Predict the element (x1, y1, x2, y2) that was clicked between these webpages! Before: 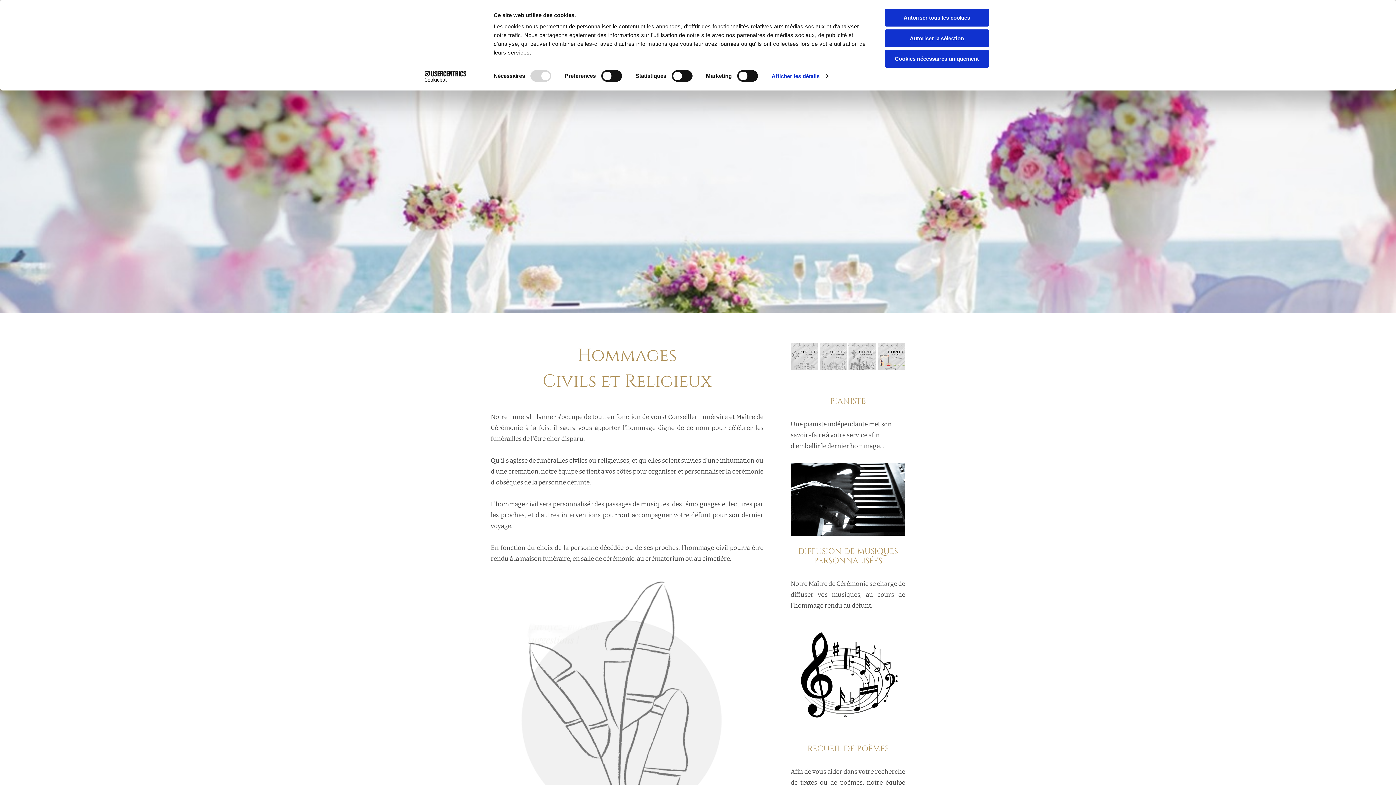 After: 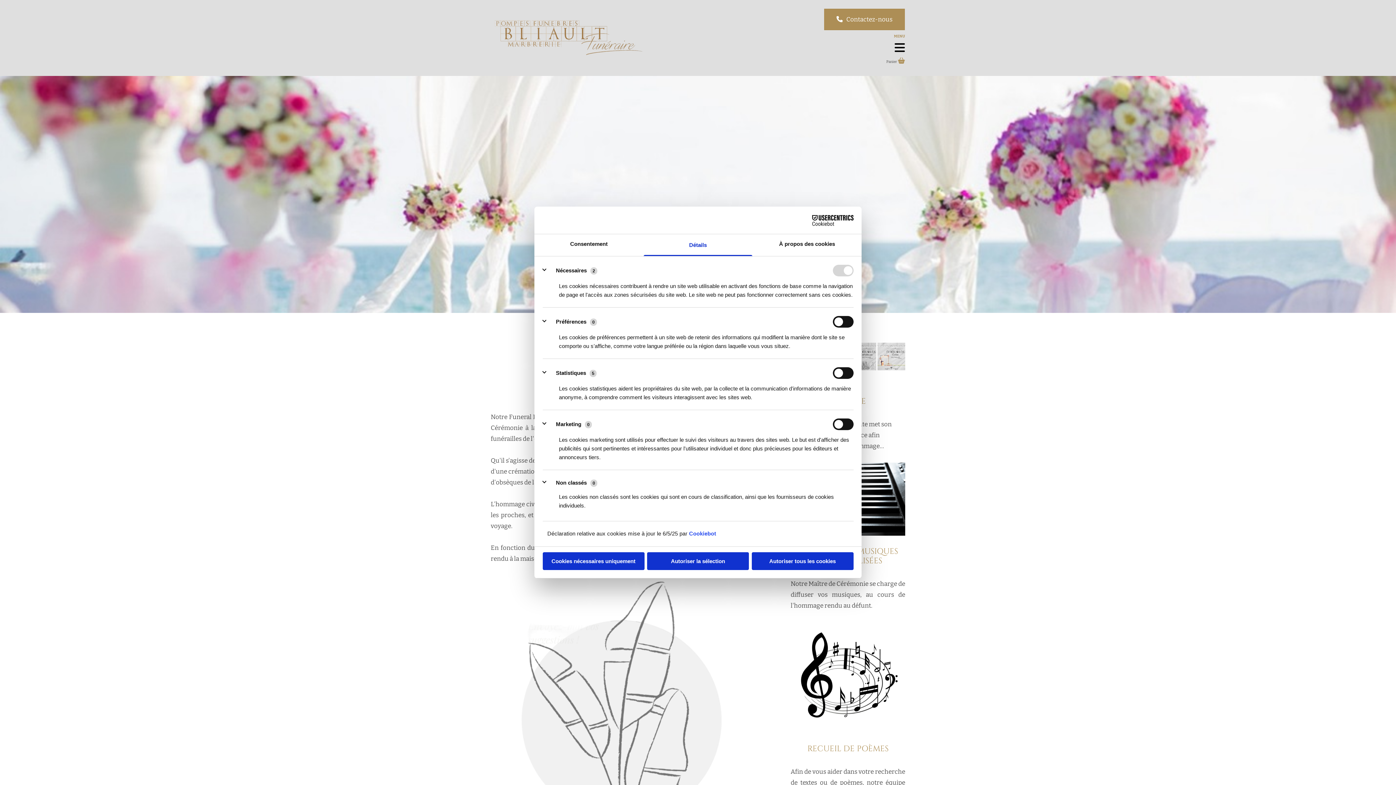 Action: bbox: (771, 70, 828, 81) label: Afficher les détails